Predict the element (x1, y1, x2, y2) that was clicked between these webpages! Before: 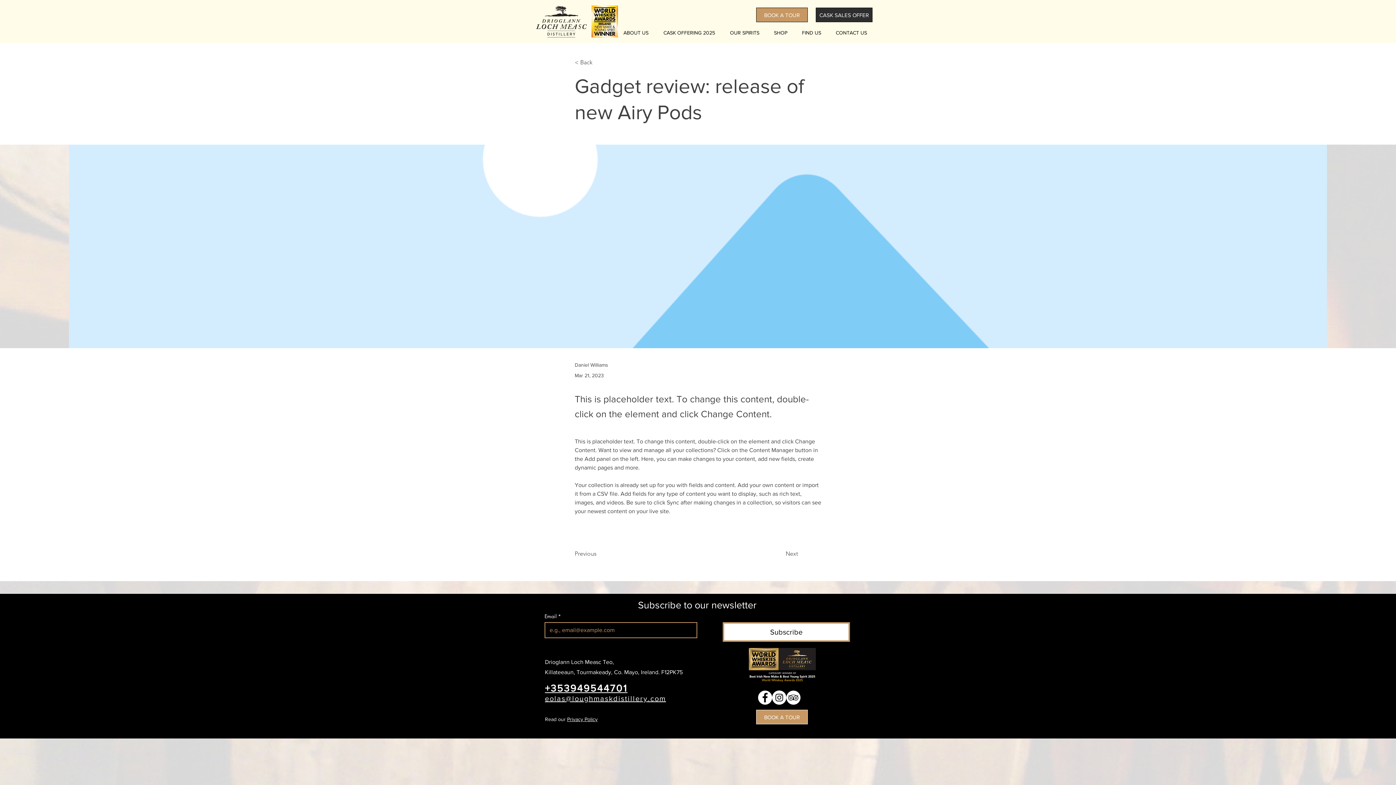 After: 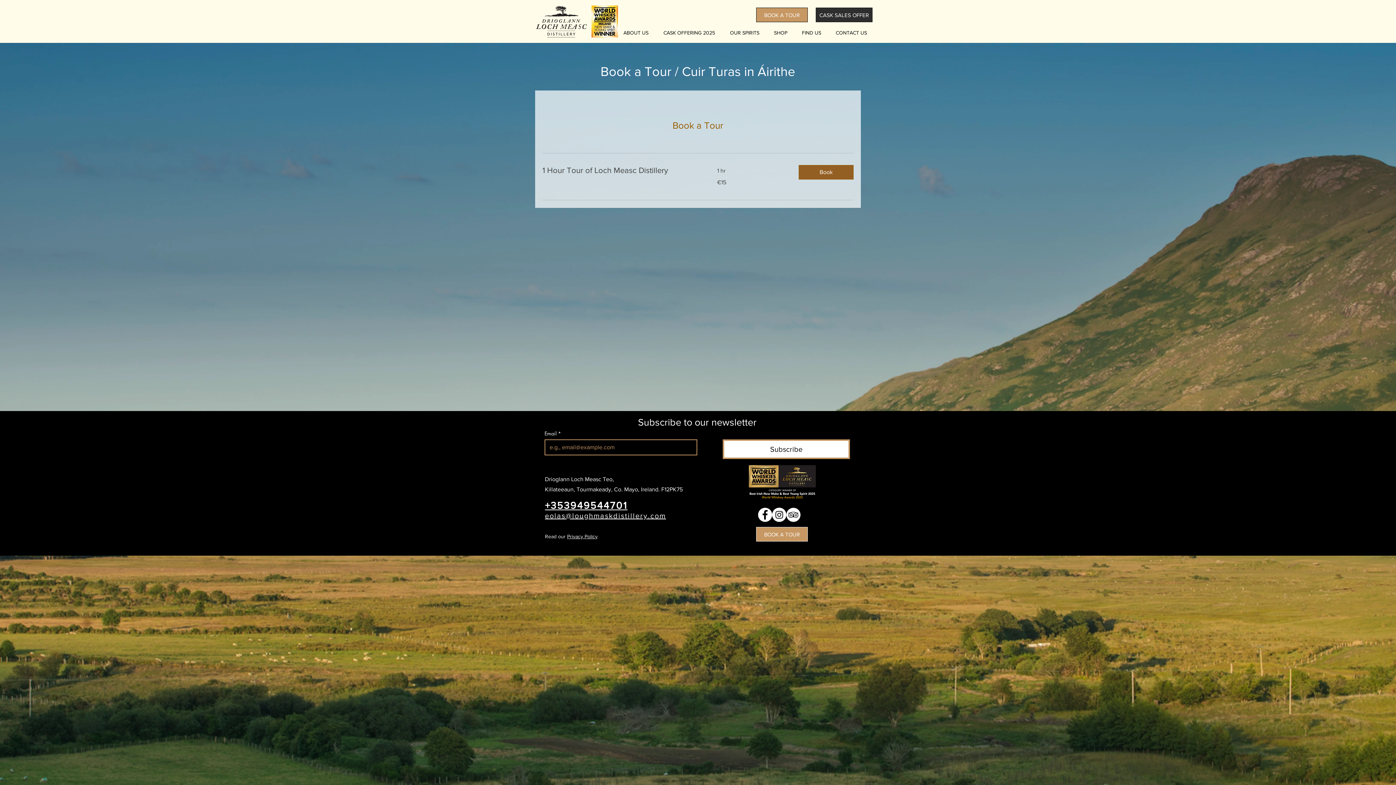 Action: bbox: (756, 710, 808, 724) label: BOOK A TOUR